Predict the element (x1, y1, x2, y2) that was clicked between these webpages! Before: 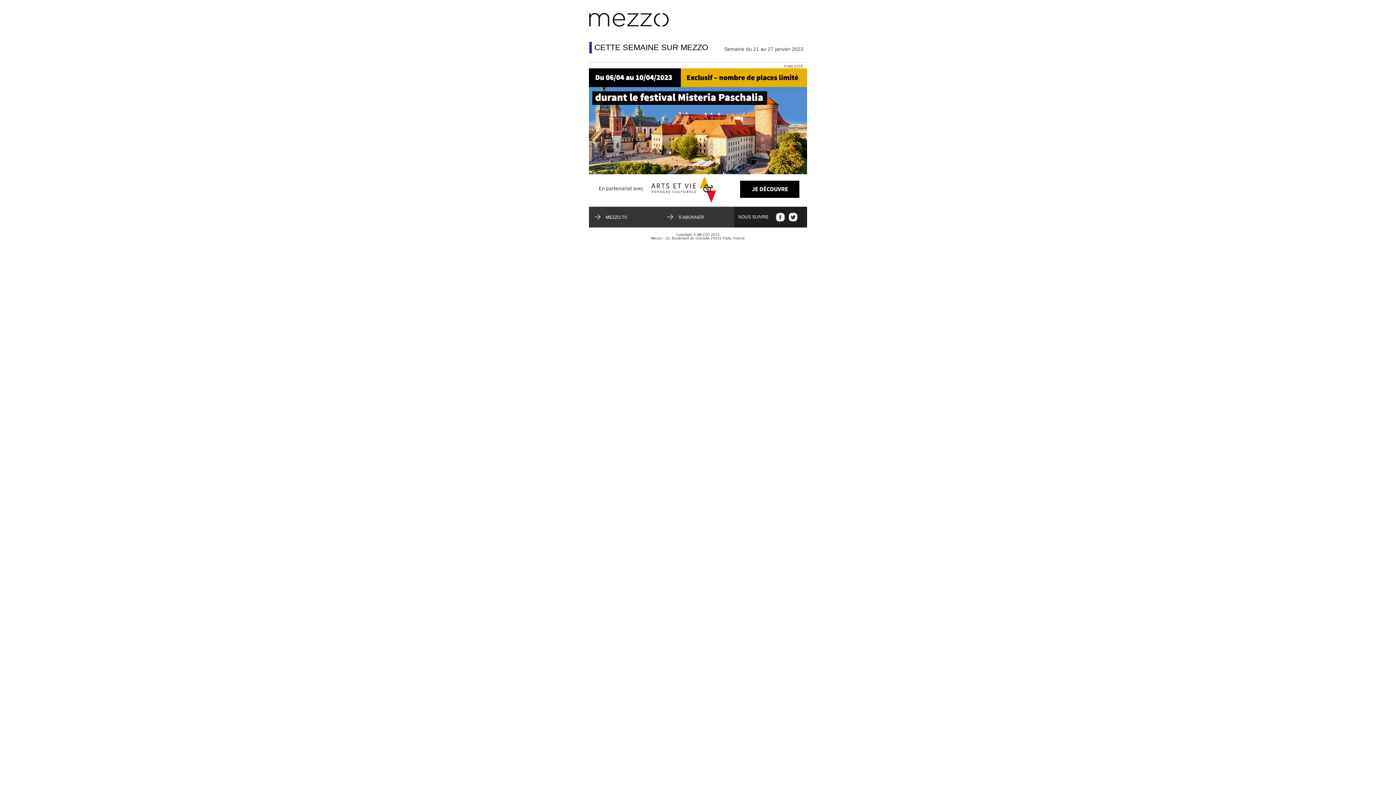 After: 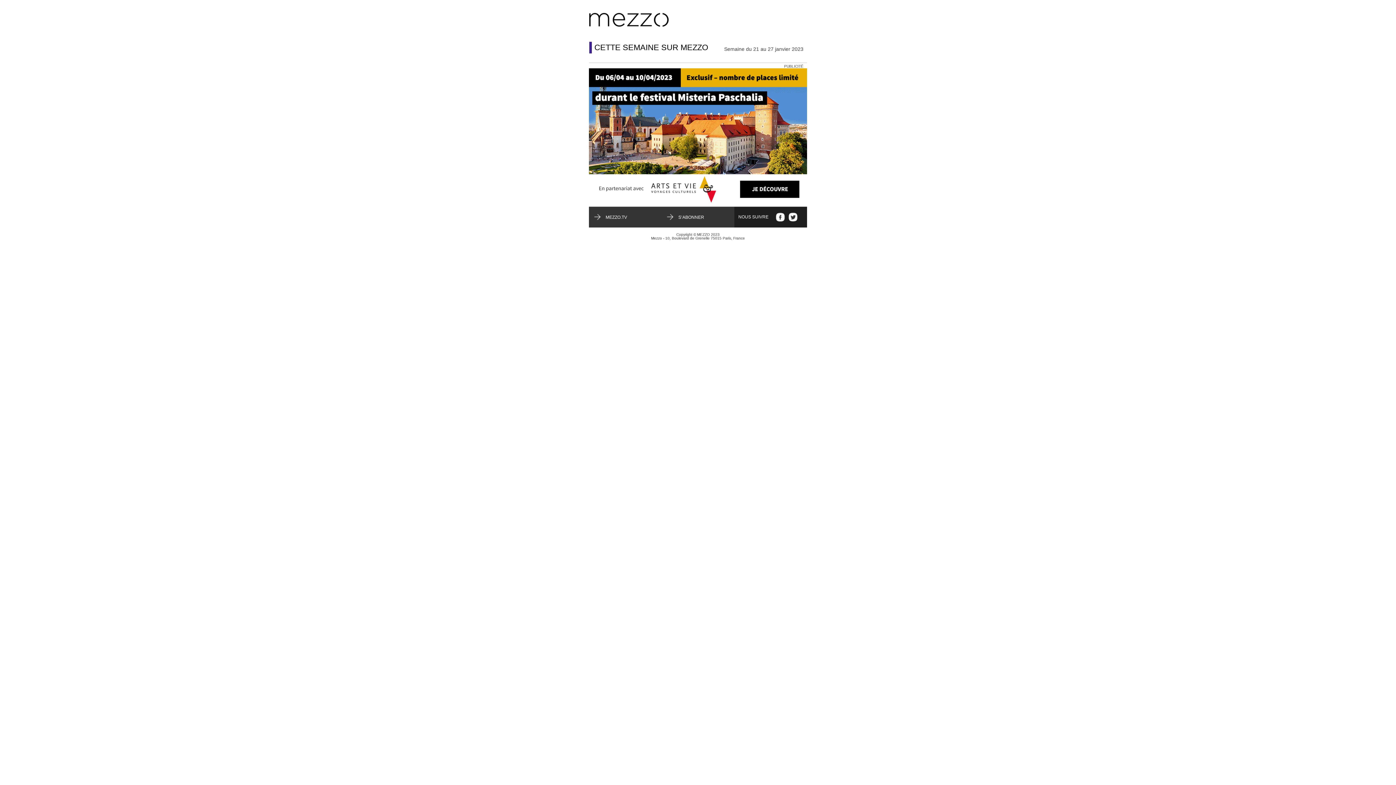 Action: bbox: (589, 68, 807, 204)